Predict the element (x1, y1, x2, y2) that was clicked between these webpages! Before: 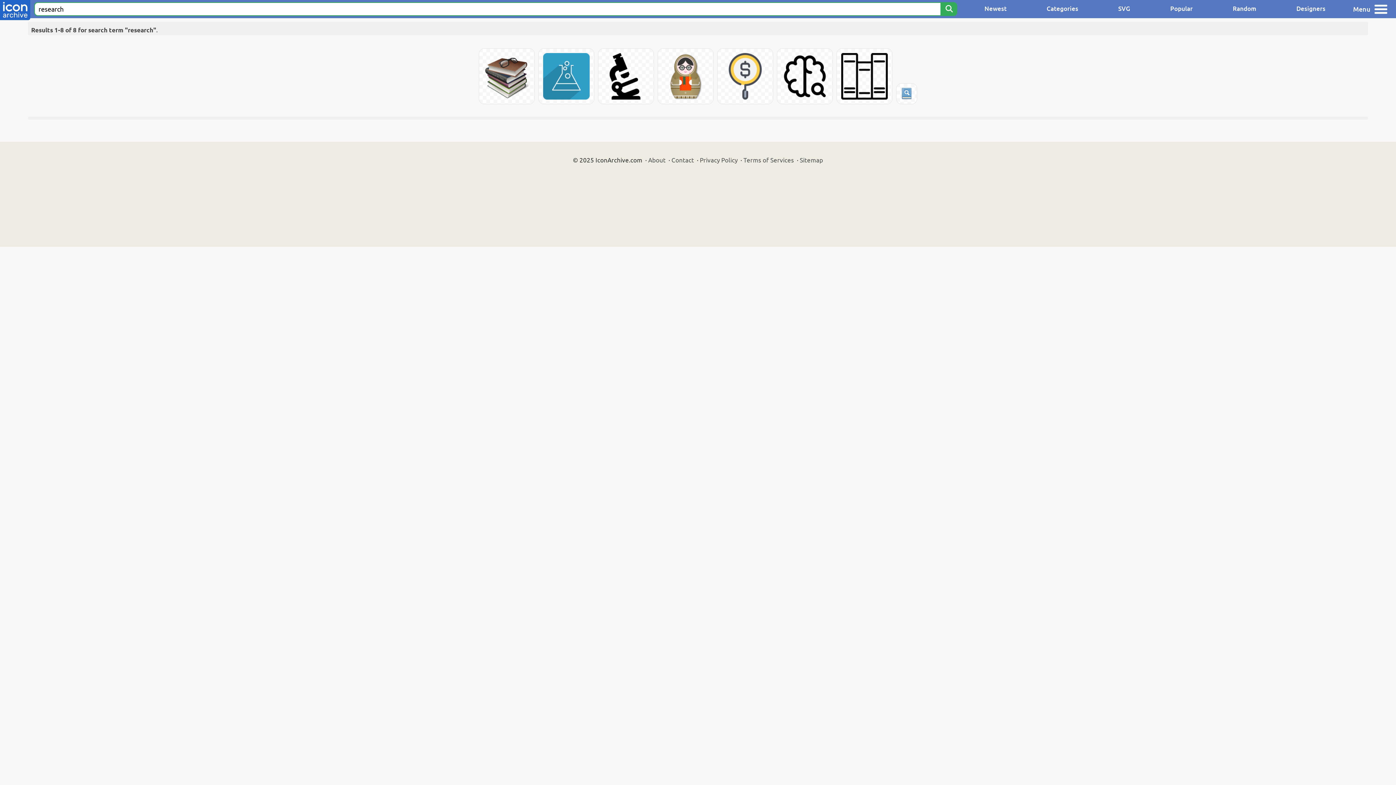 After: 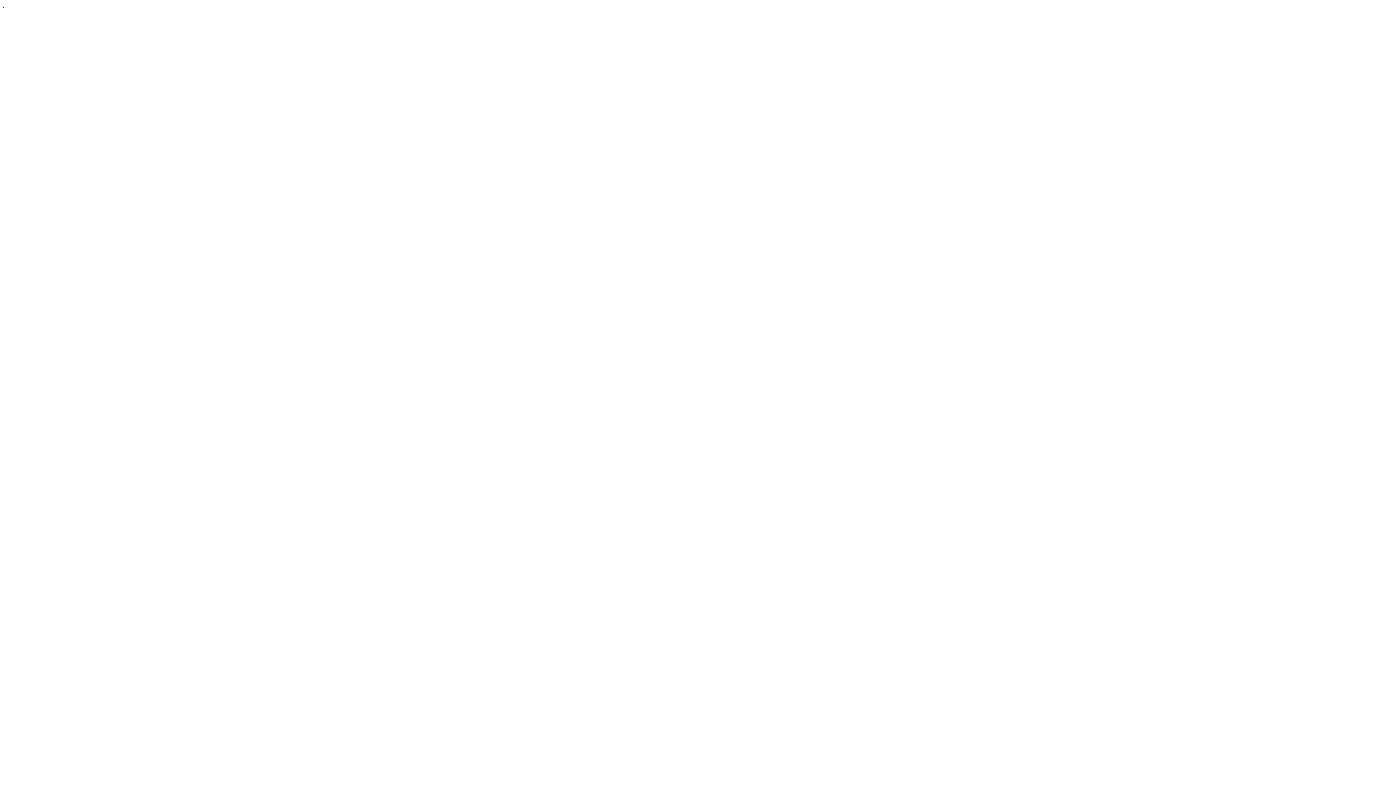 Action: label: Privacy Policy bbox: (700, 156, 737, 163)